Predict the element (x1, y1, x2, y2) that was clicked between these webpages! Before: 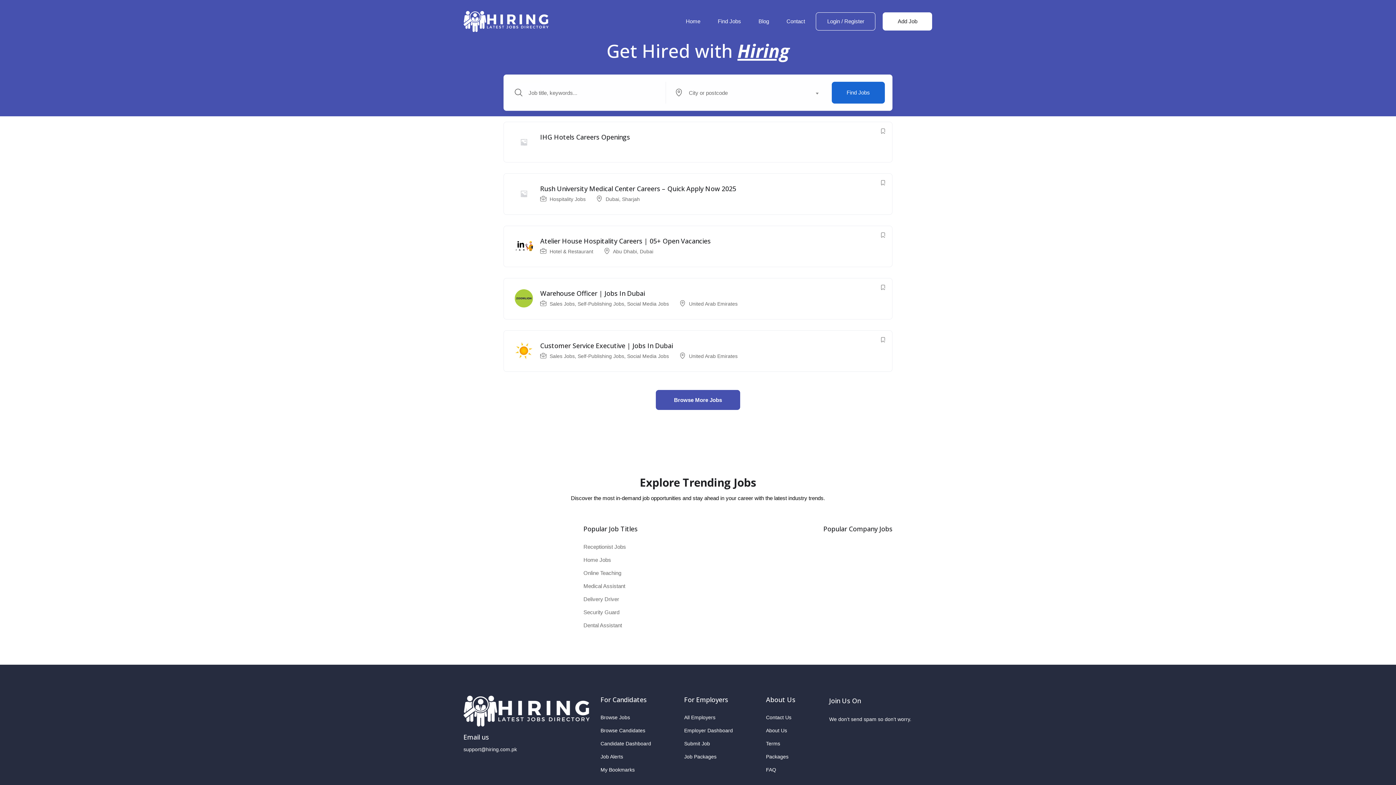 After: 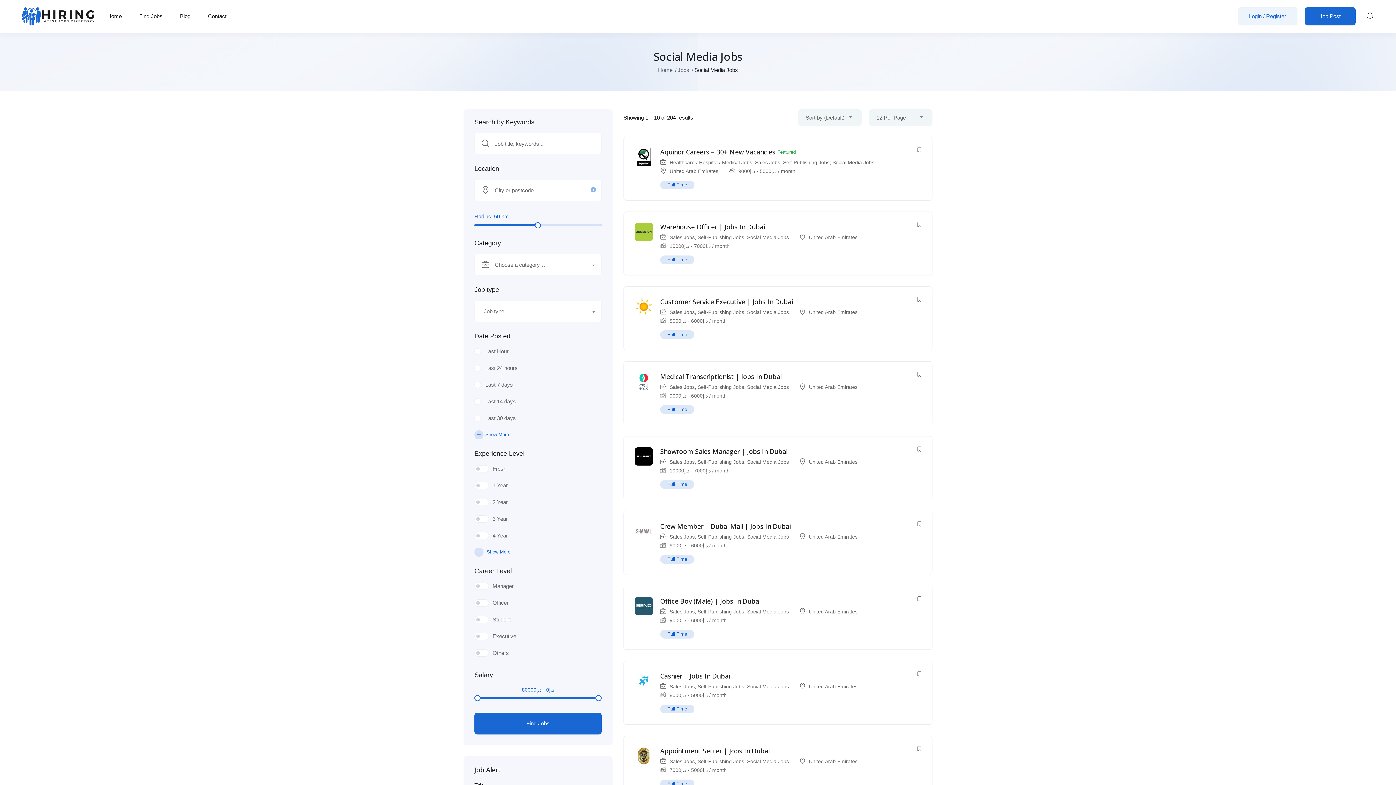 Action: bbox: (627, 301, 669, 306) label: Social Media Jobs